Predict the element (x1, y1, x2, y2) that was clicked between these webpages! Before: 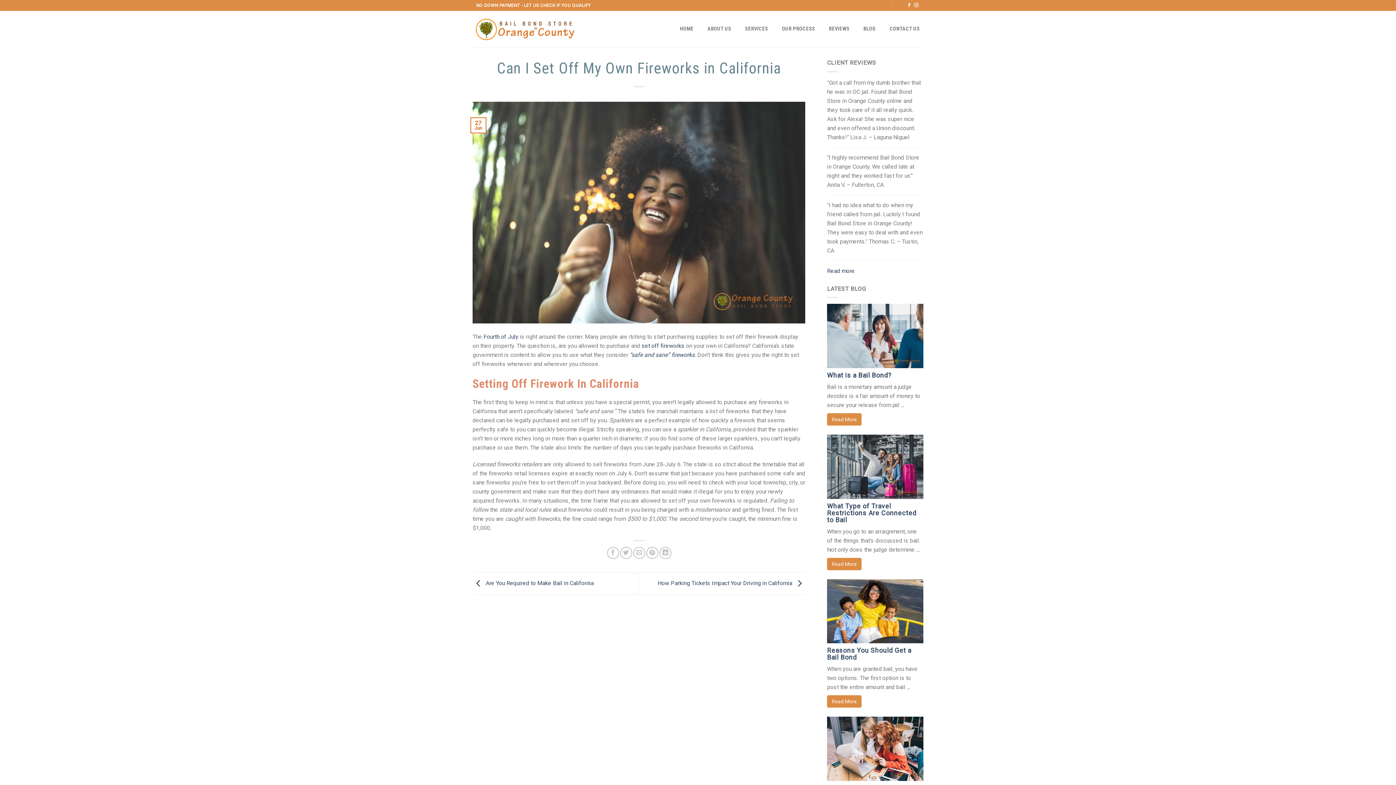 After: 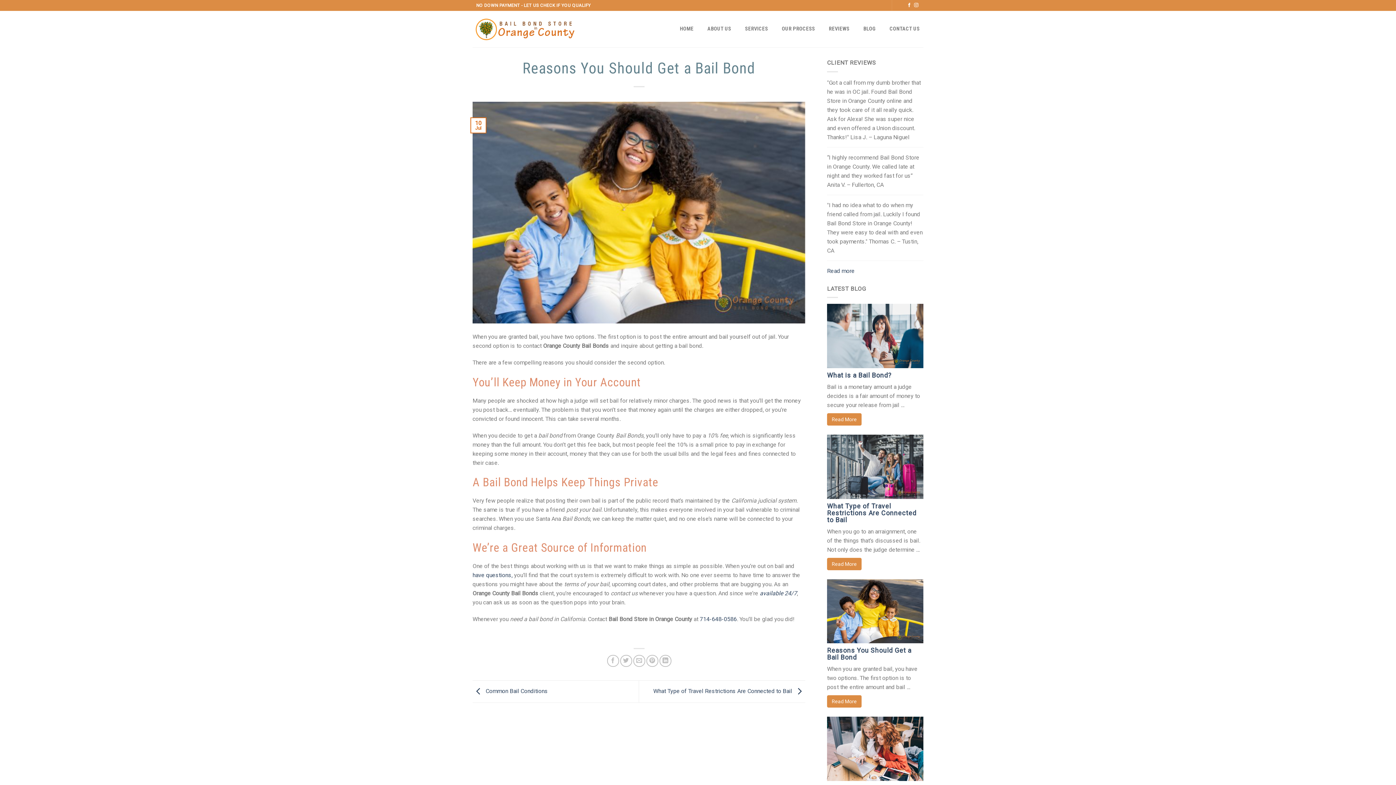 Action: label: Read More bbox: (827, 695, 861, 708)